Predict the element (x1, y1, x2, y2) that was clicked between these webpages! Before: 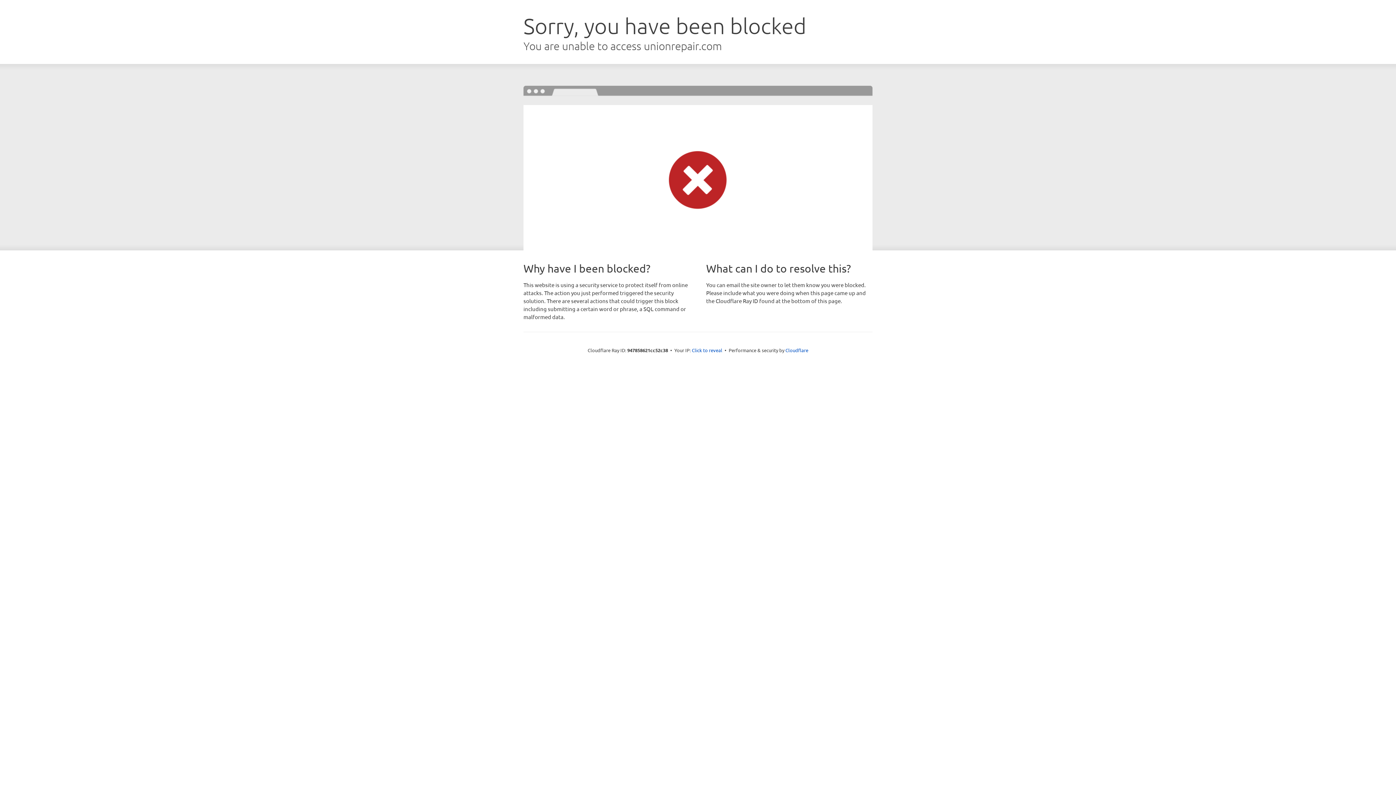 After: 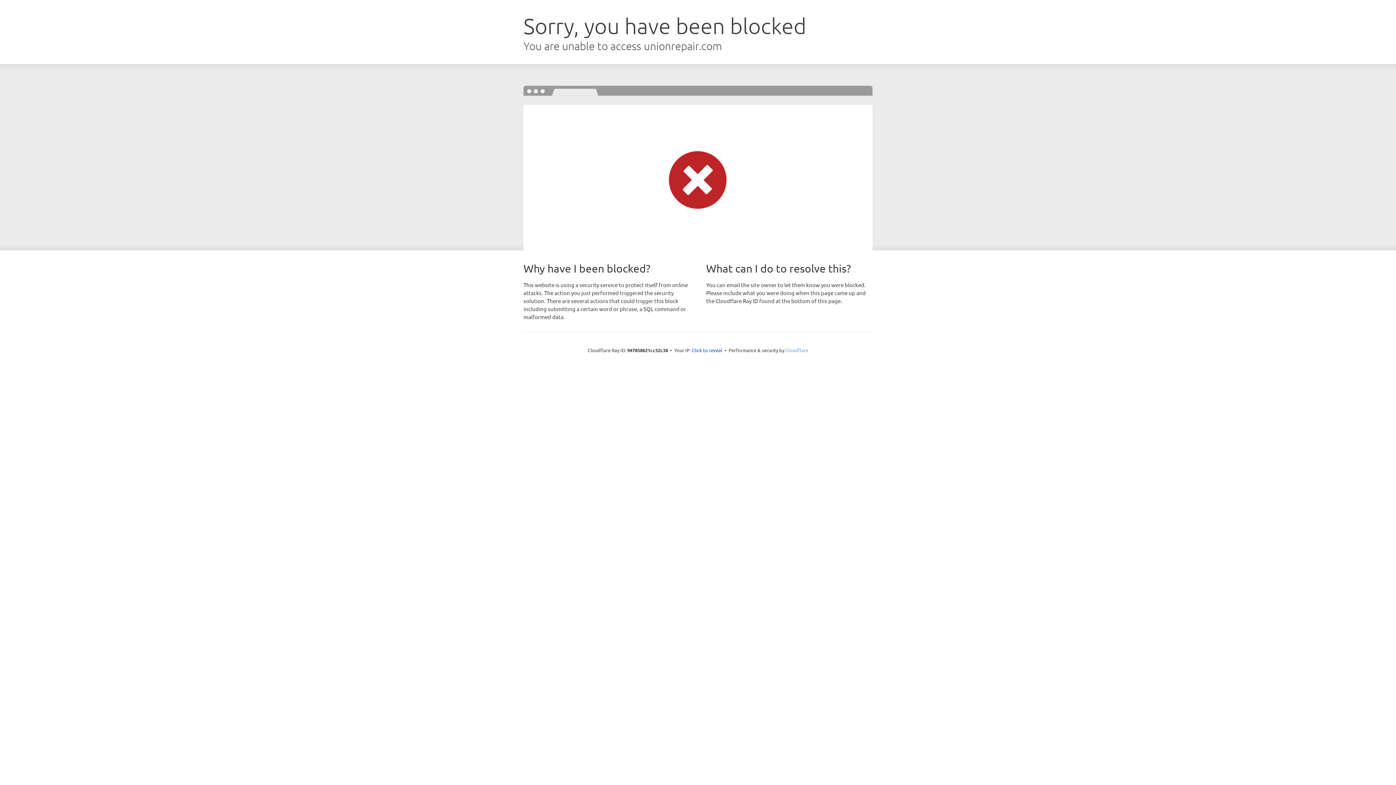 Action: label: Cloudflare bbox: (785, 347, 808, 353)